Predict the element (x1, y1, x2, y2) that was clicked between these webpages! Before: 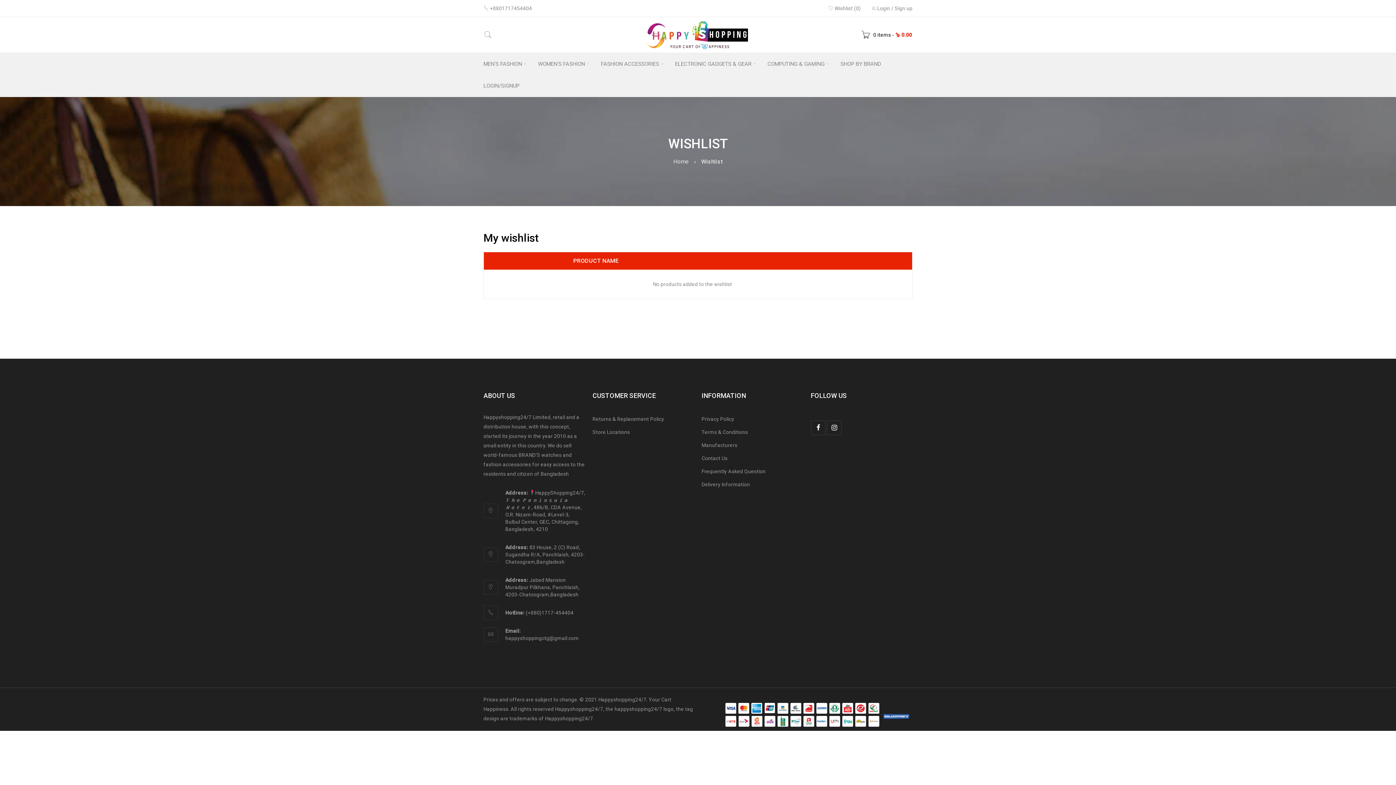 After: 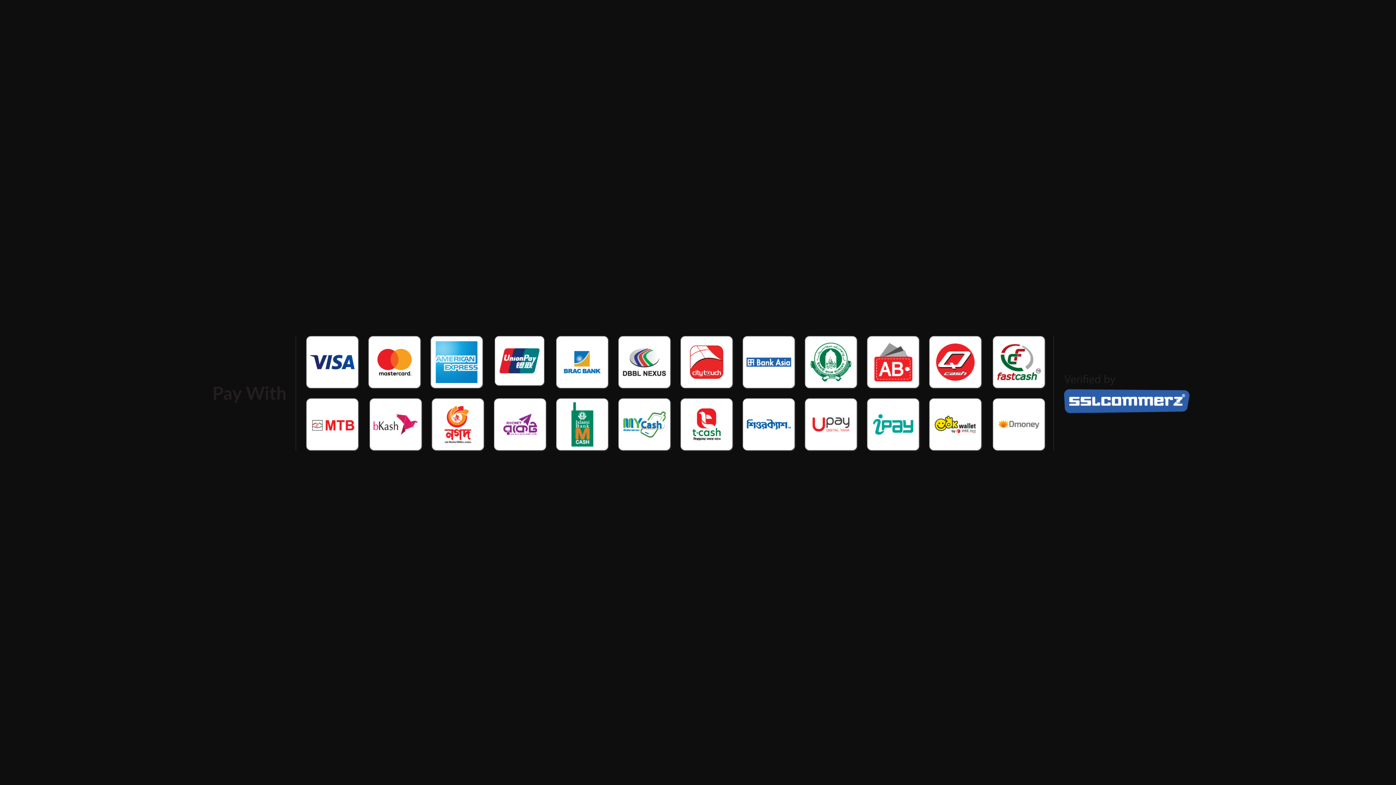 Action: bbox: (701, 697, 920, 702)